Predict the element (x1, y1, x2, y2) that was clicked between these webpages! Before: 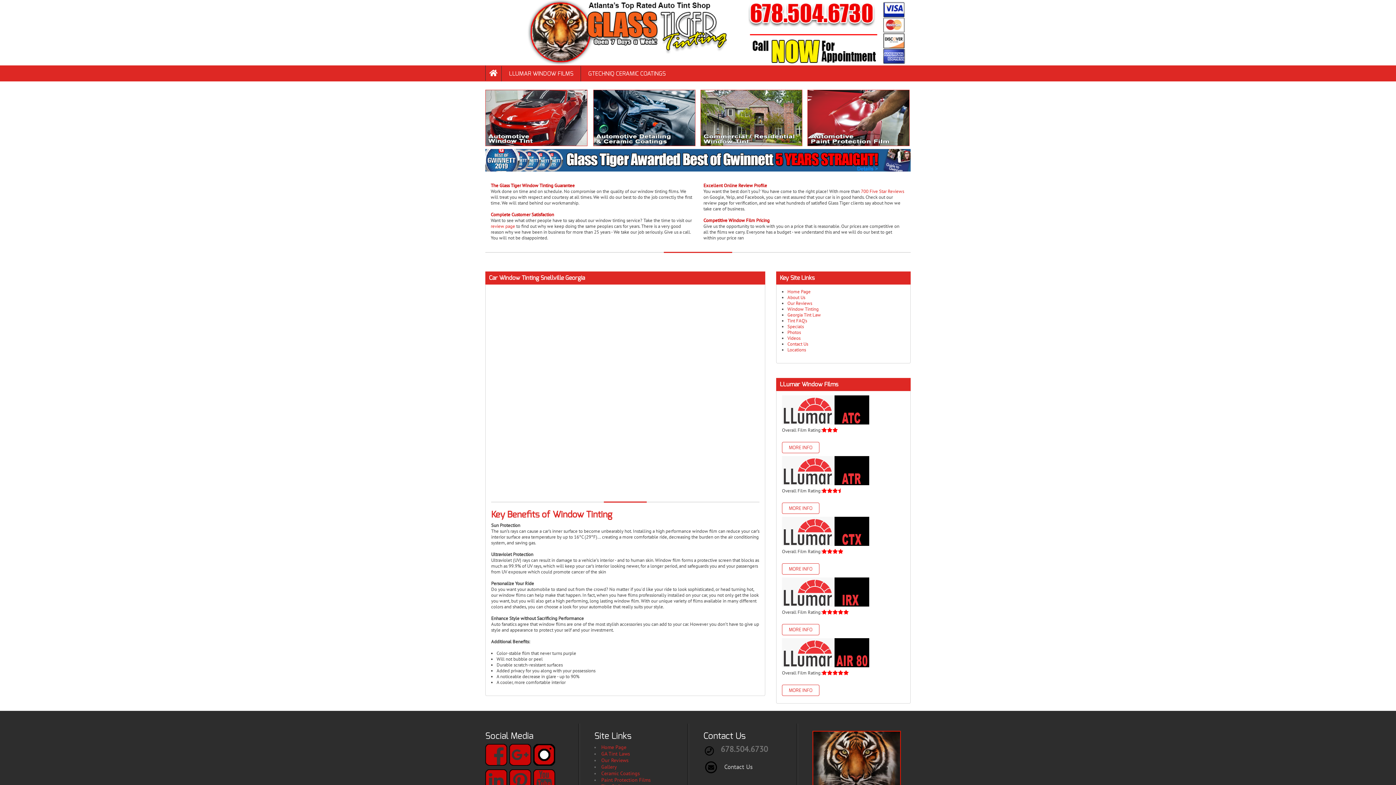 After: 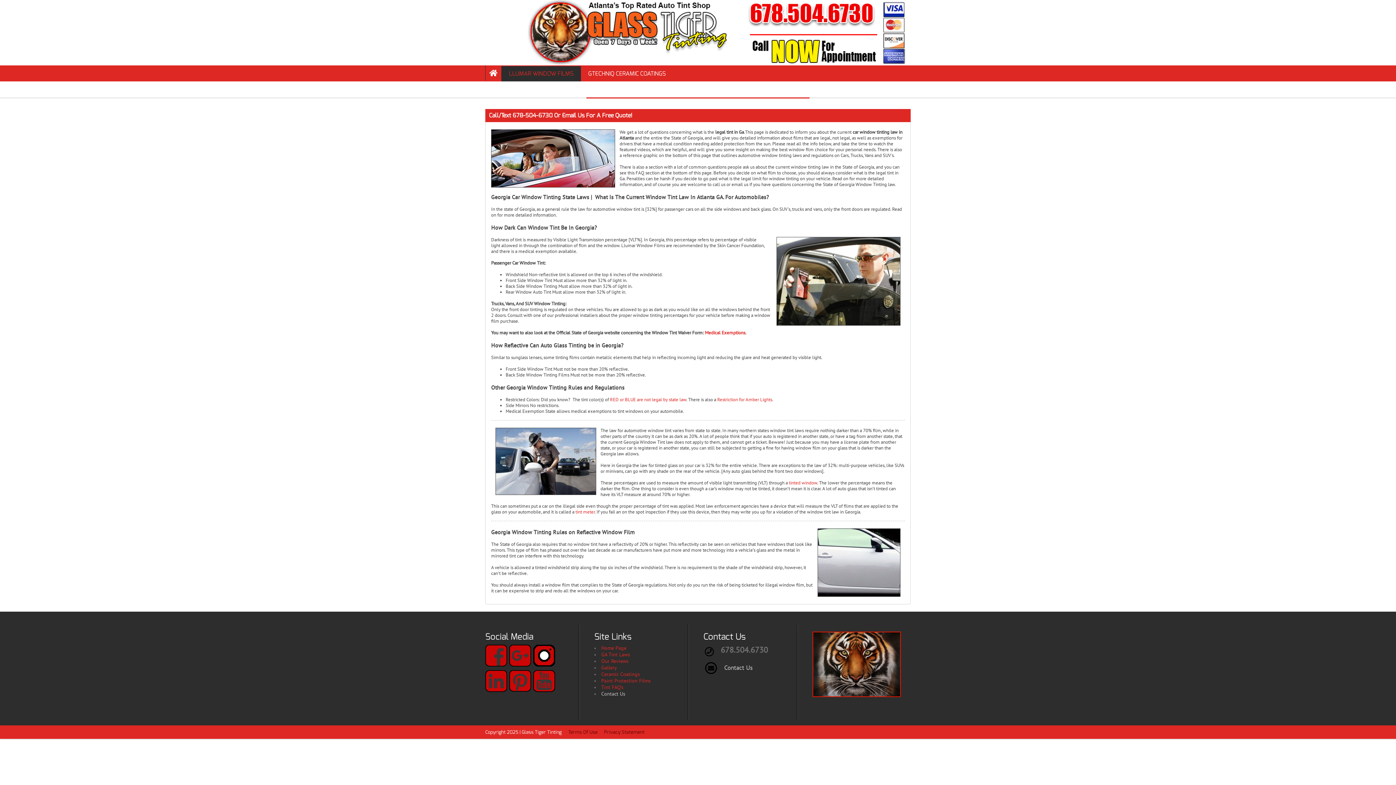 Action: bbox: (601, 751, 630, 757) label: GA Tint Laws